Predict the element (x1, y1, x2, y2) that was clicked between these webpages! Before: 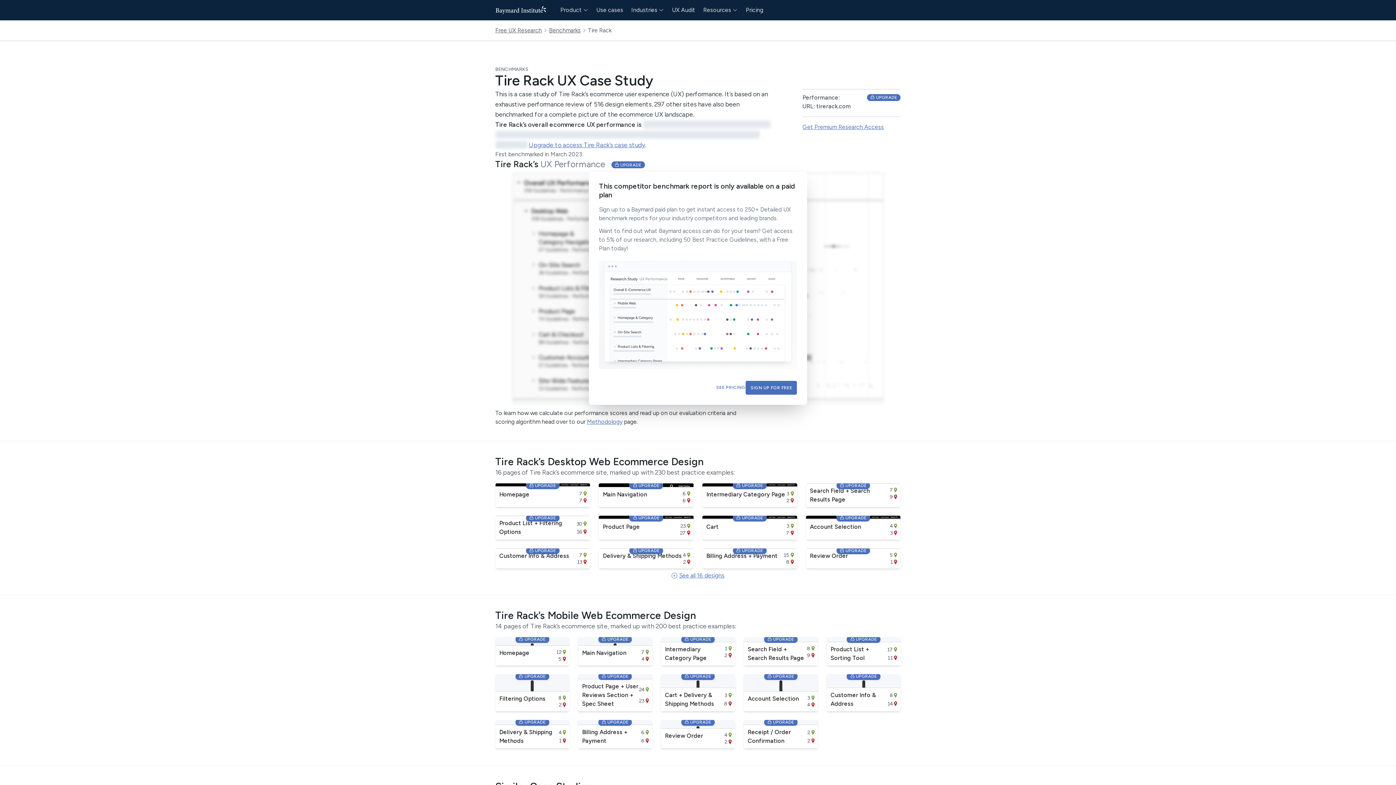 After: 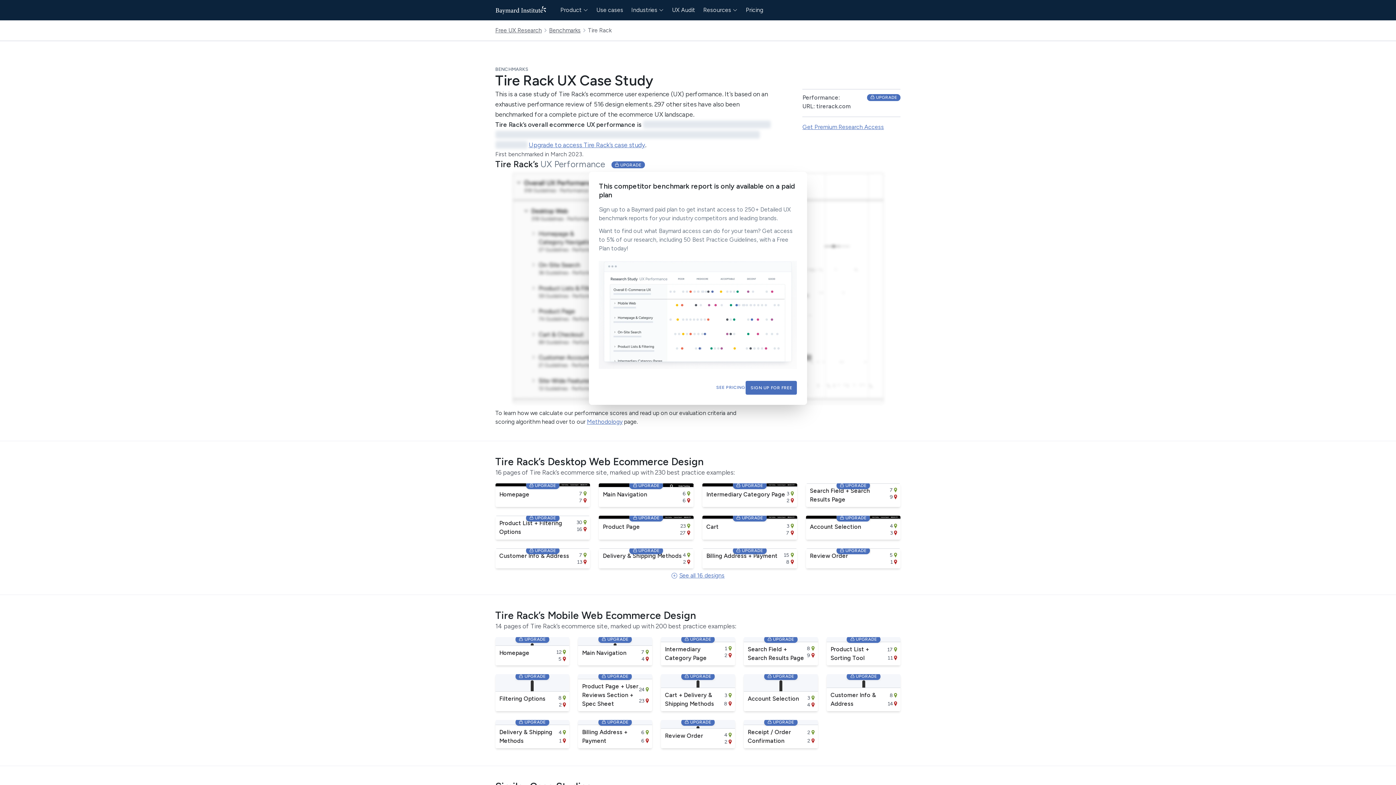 Action: label:  UPGRADE
Homepage
12
5 bbox: (495, 637, 569, 665)